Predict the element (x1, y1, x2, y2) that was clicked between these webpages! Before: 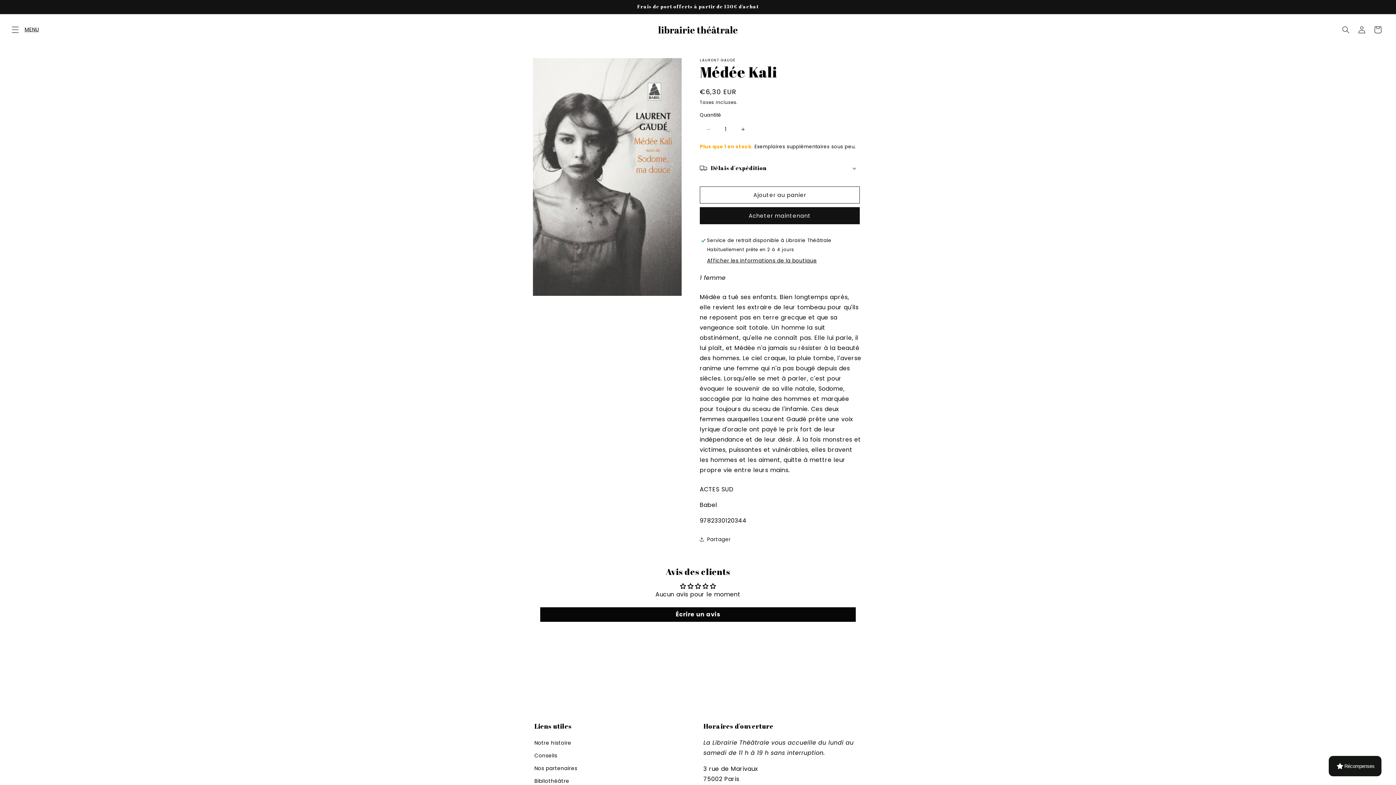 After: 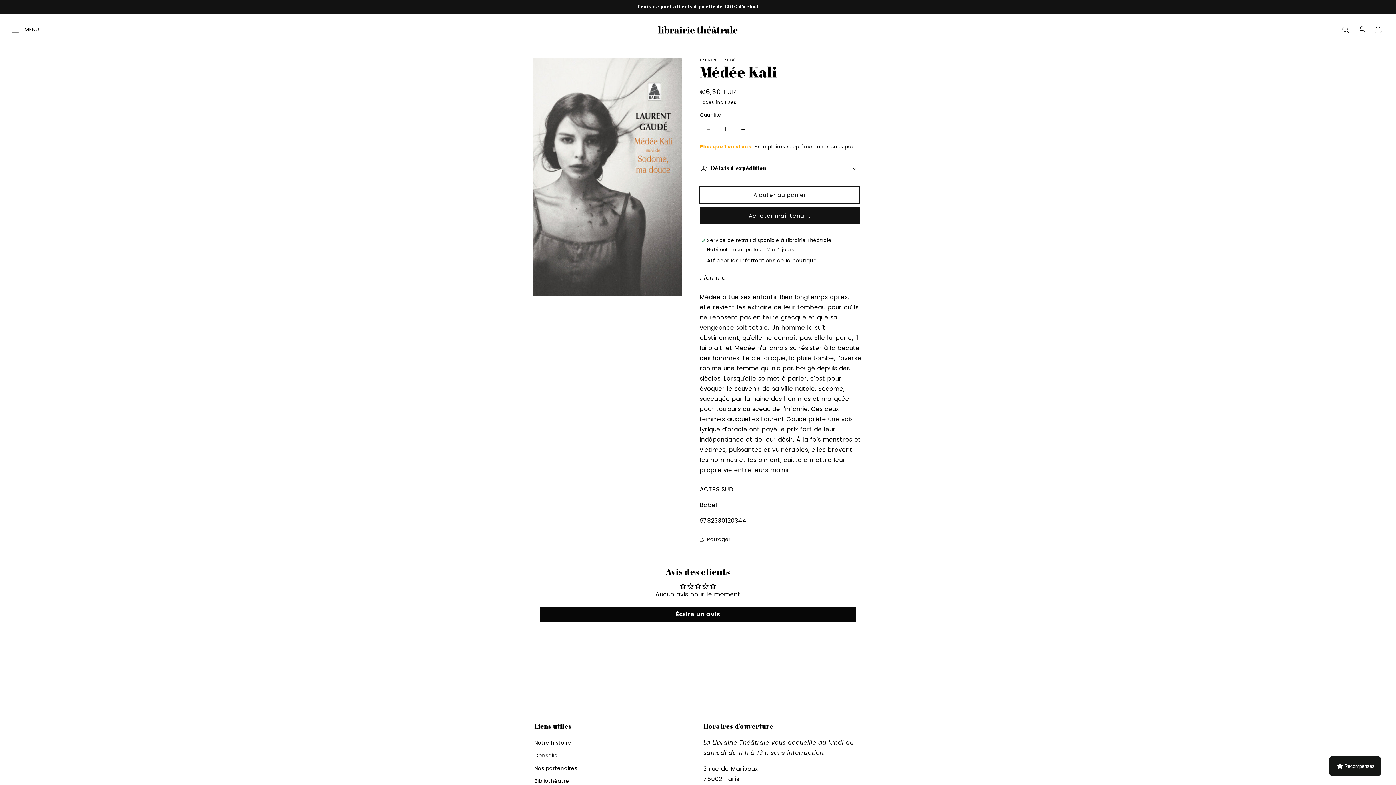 Action: bbox: (700, 186, 860, 203) label: Ajouter au panier